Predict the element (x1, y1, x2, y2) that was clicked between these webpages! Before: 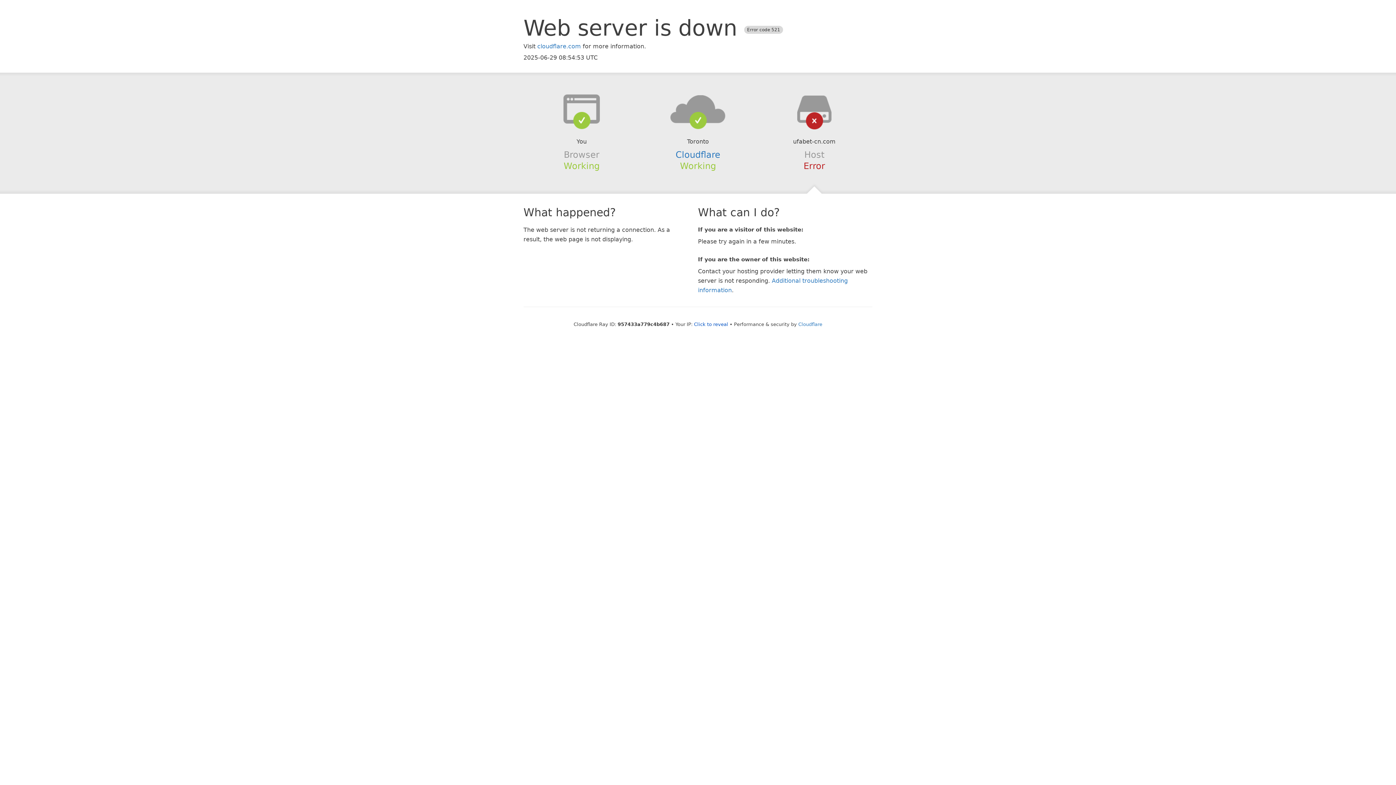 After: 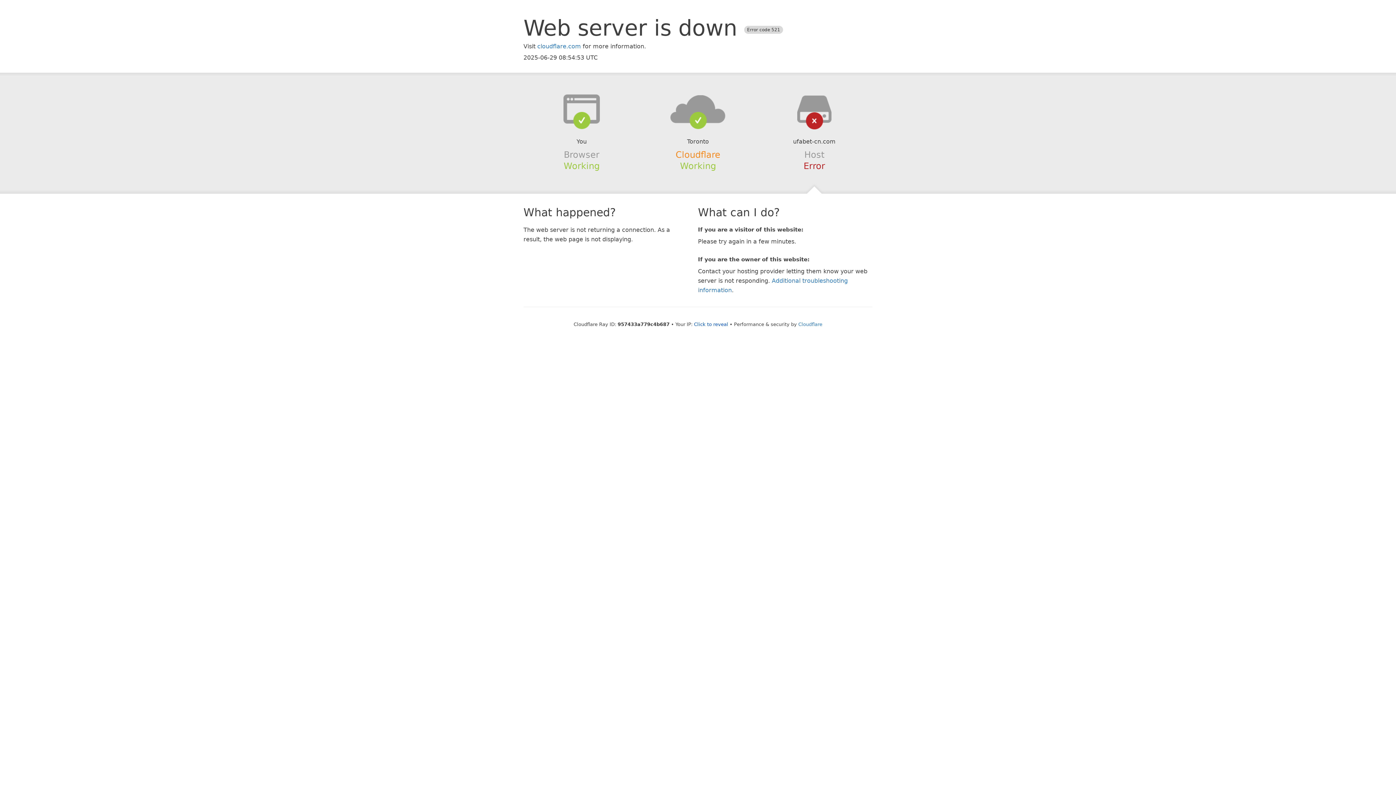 Action: label: Cloudflare bbox: (675, 149, 720, 159)